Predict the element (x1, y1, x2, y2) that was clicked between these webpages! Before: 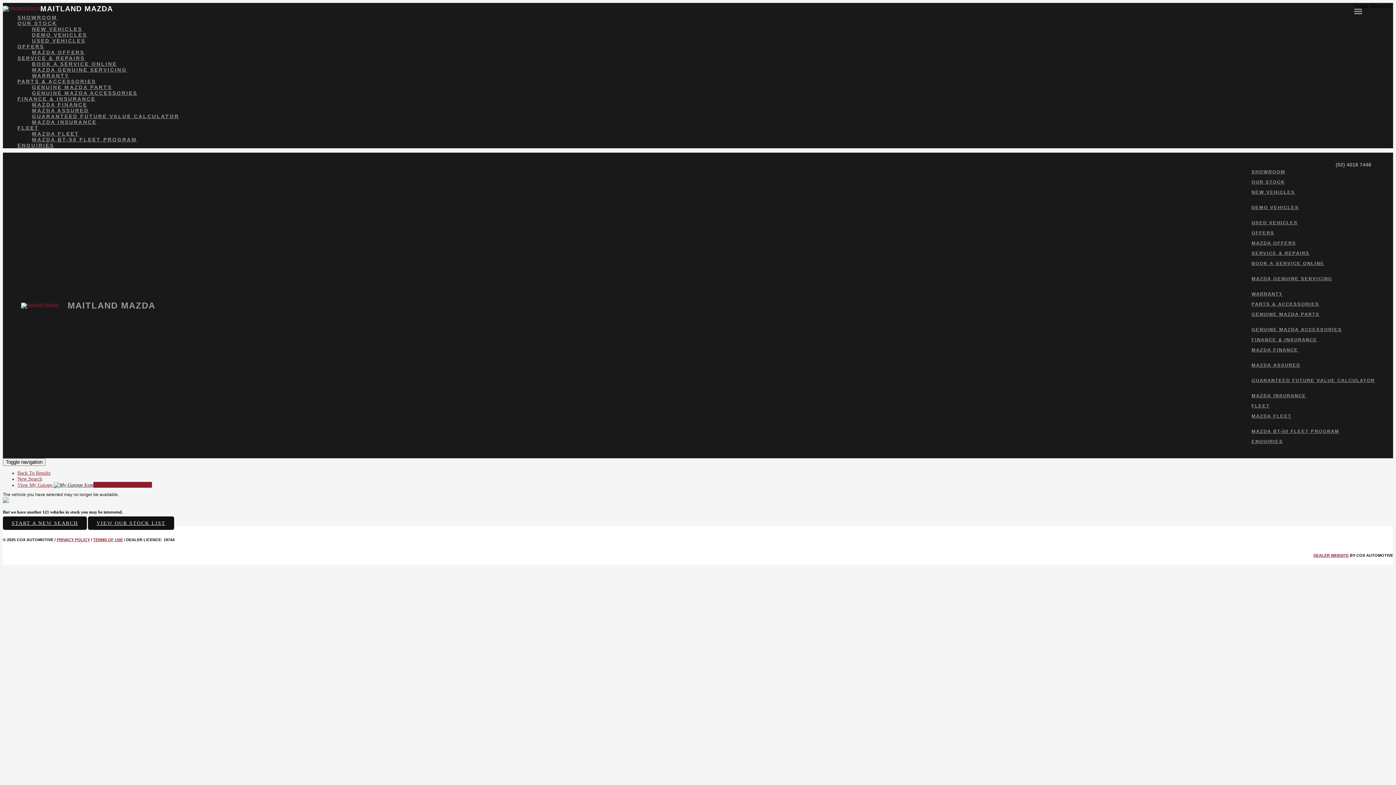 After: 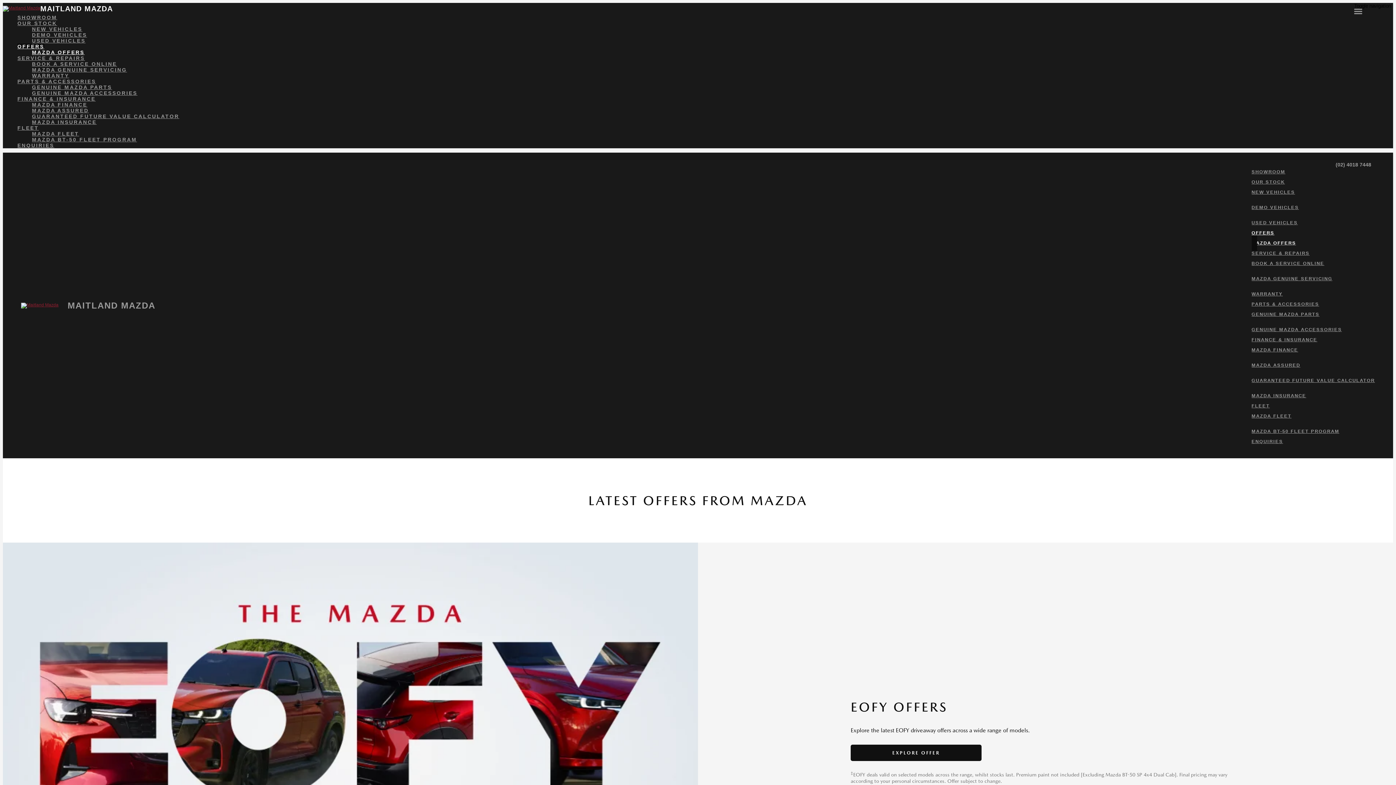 Action: label: MAZDA OFFERS bbox: (1251, 232, 1296, 254)